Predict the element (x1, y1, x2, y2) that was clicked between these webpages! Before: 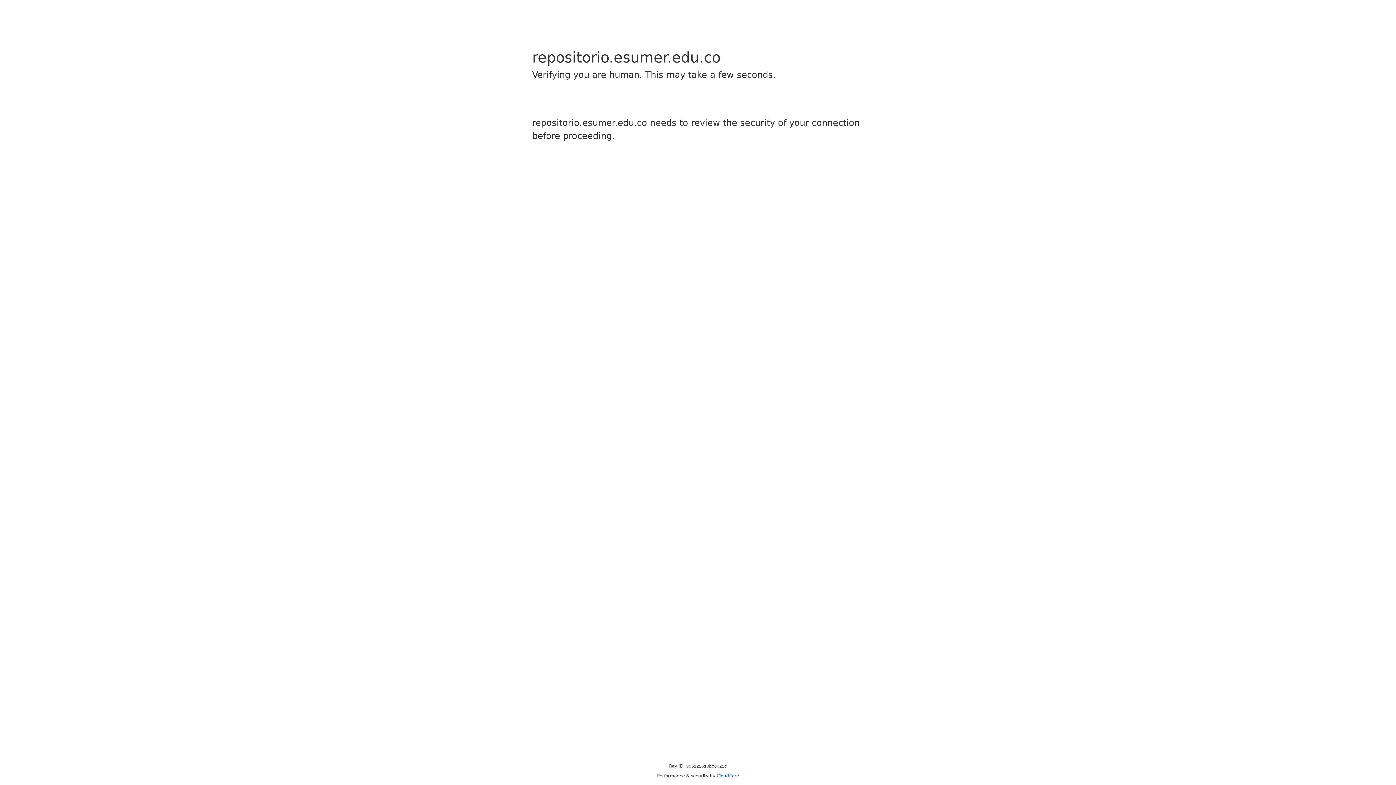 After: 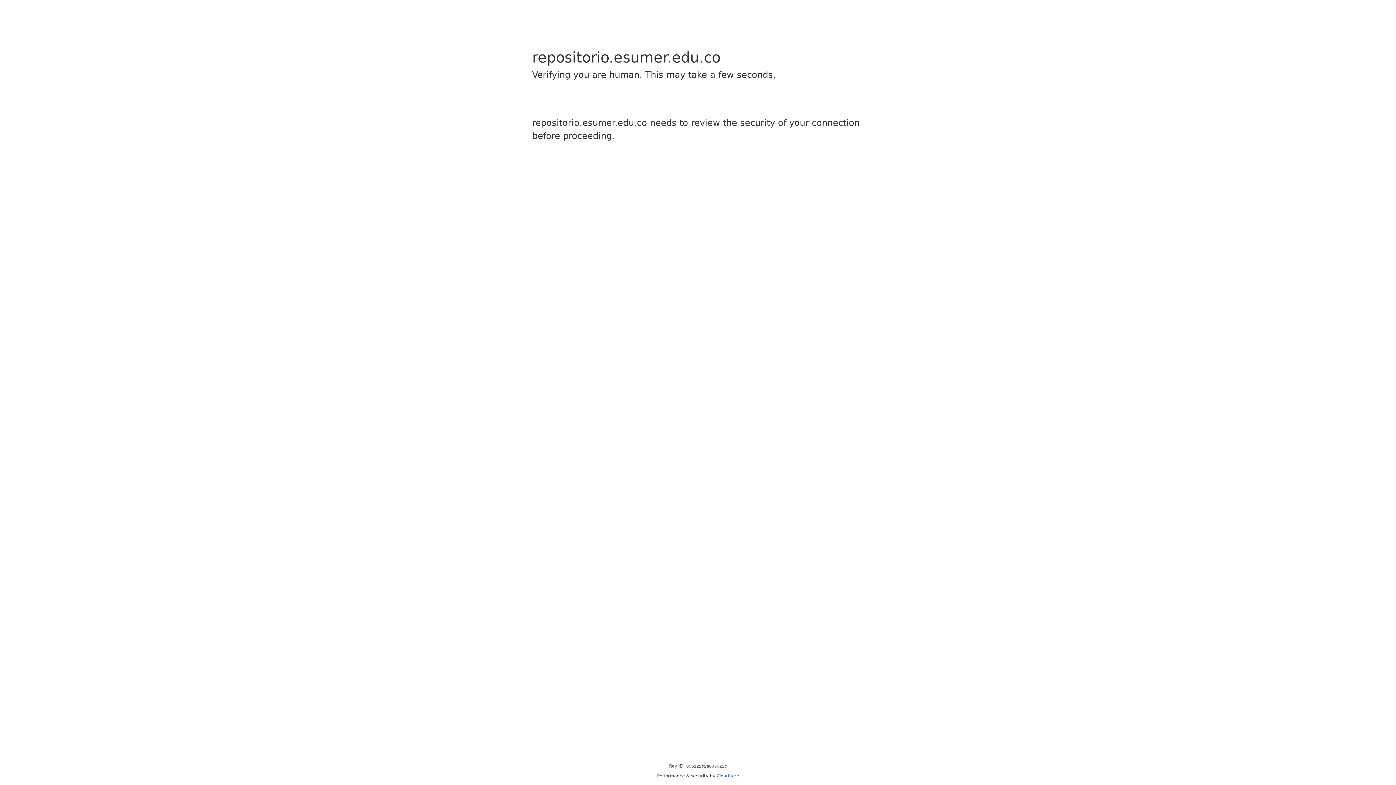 Action: label: Cloudflare bbox: (716, 773, 739, 778)